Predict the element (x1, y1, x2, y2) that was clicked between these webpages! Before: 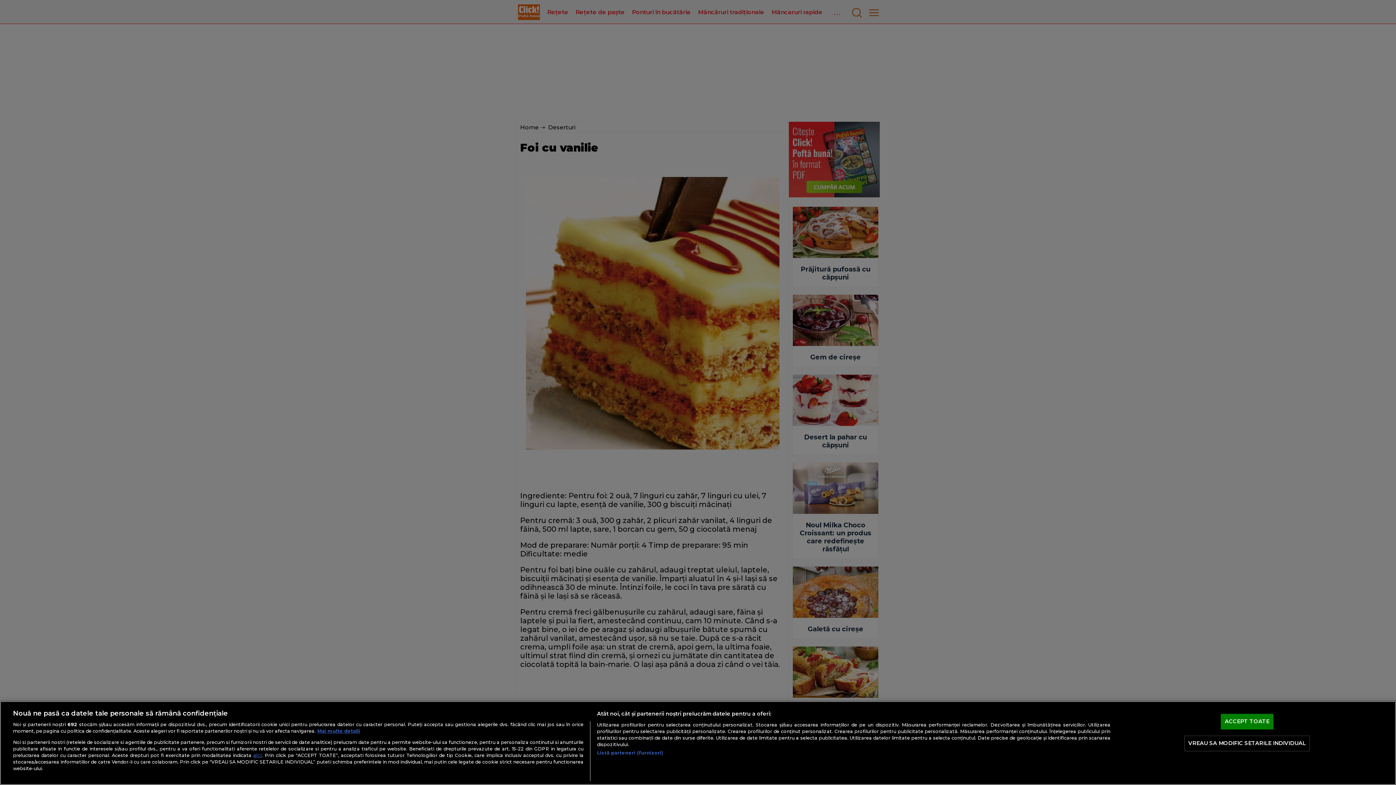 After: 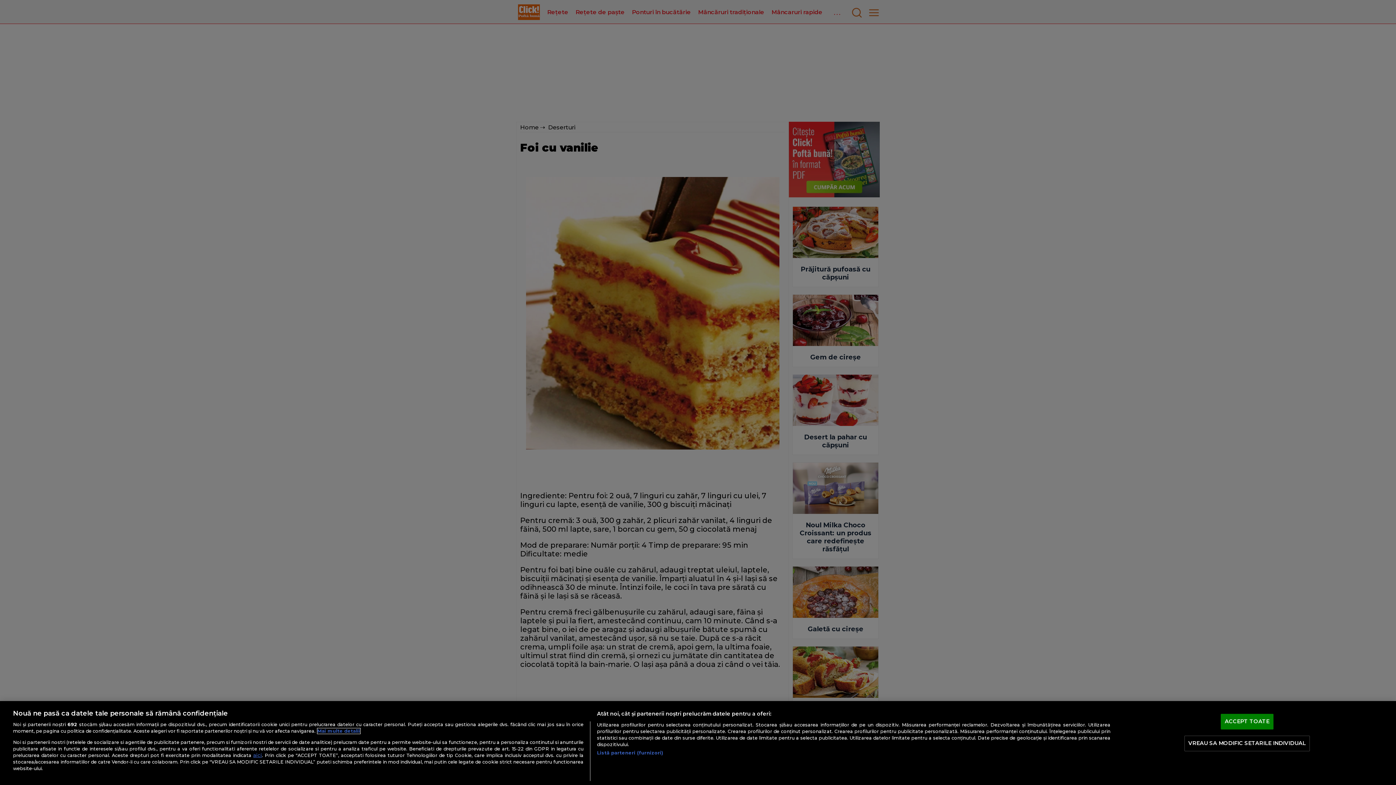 Action: bbox: (317, 728, 360, 734) label: Mai multe informații despre confidențialitatea datelor dvs., se deschide într-o fereastră nouă